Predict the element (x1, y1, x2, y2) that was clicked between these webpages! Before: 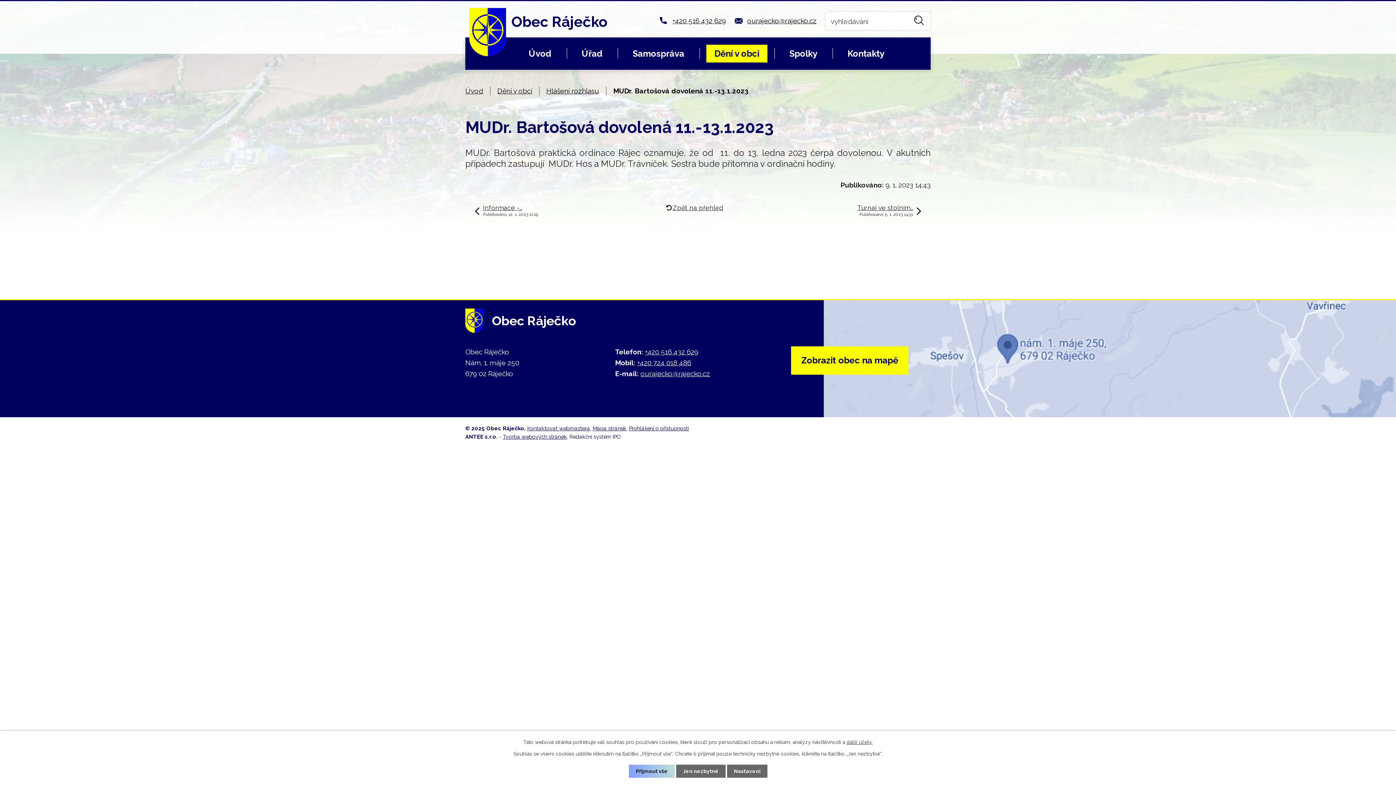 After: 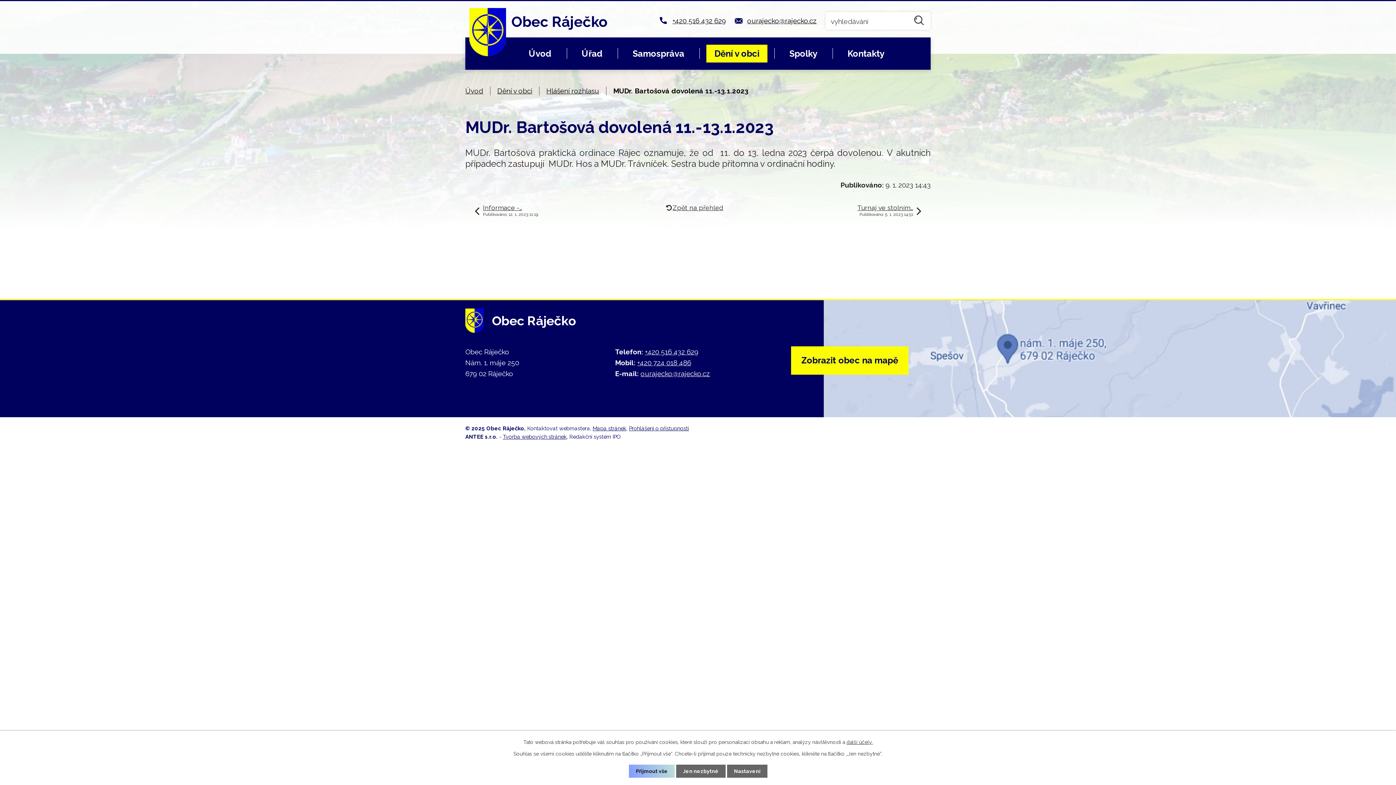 Action: label: Kontaktovat webmastera bbox: (527, 425, 590, 431)